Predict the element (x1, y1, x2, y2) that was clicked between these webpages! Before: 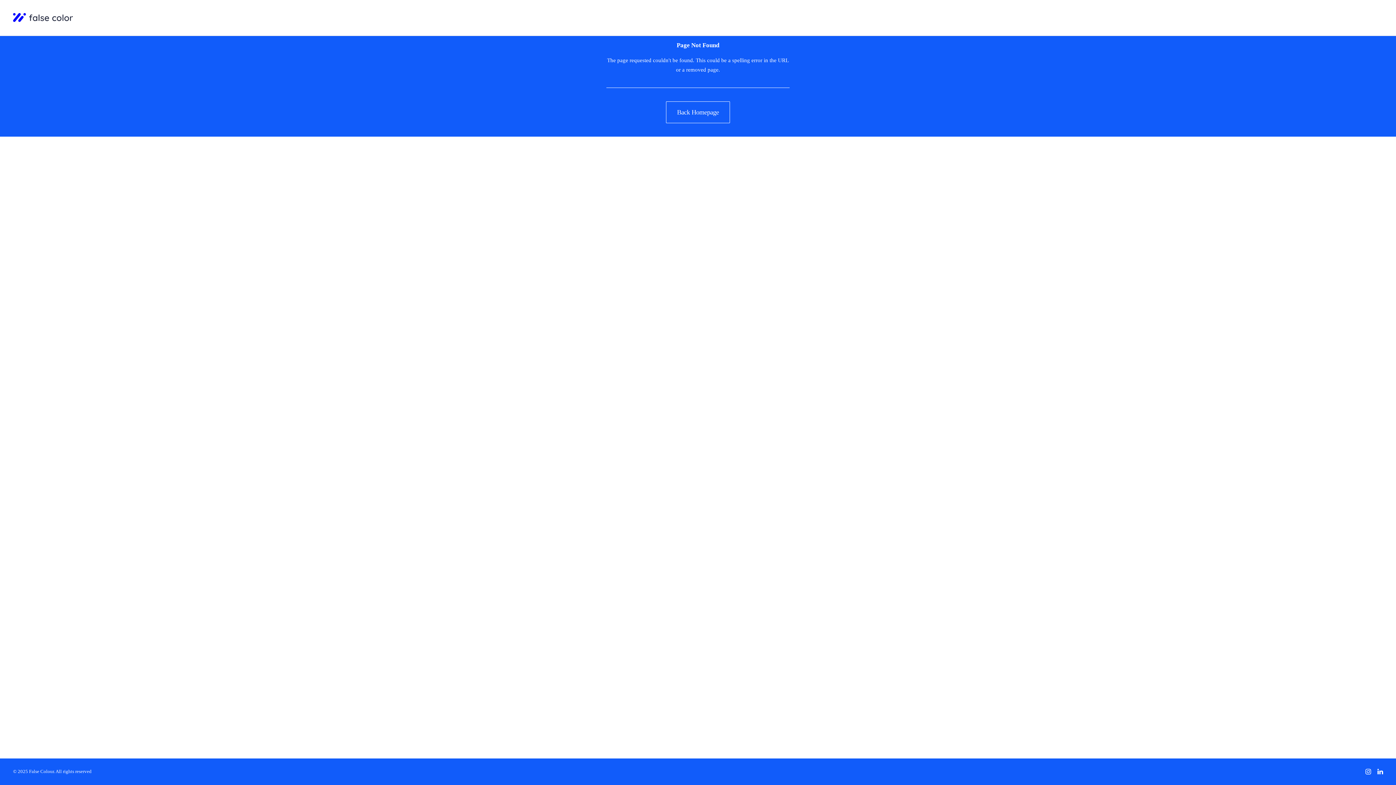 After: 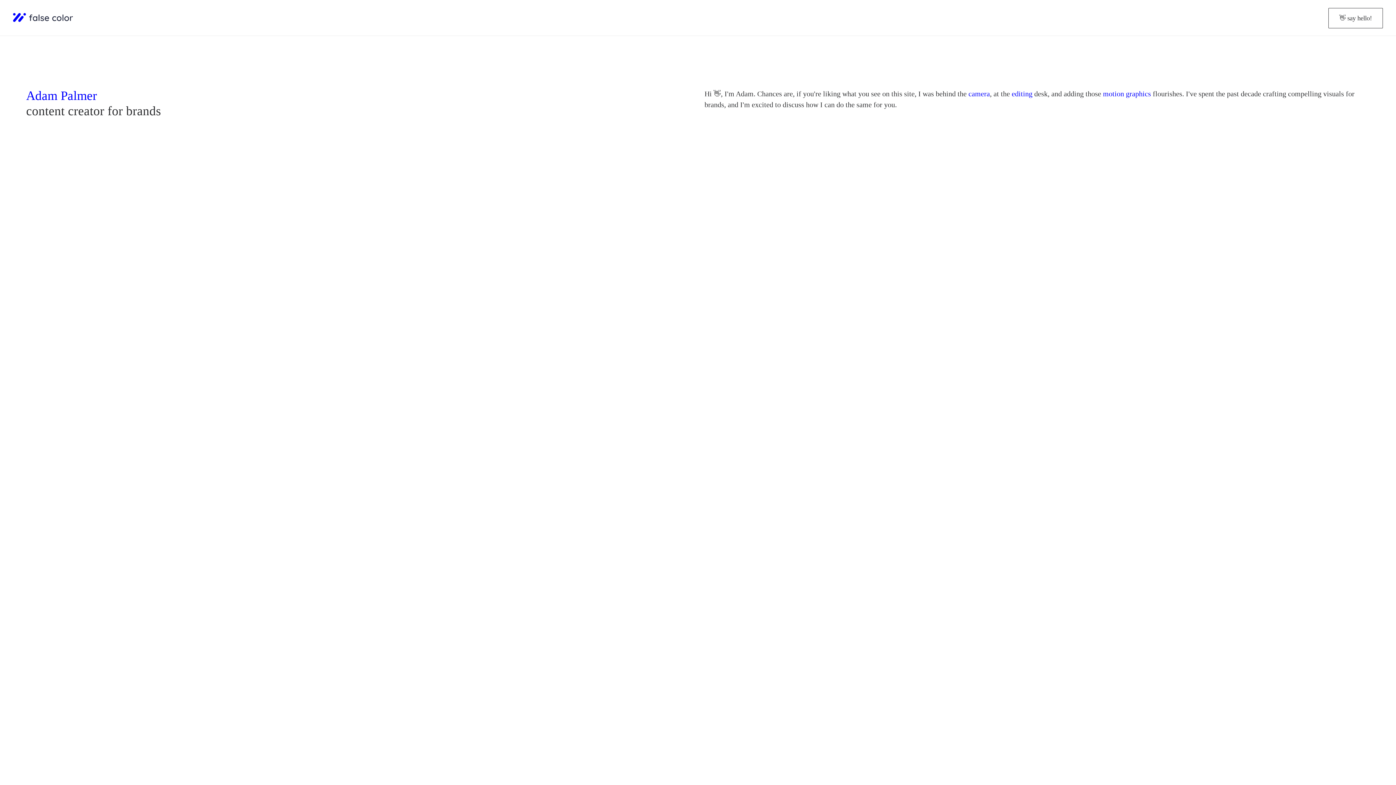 Action: label: False Colour bbox: (13, 13, 72, 22)